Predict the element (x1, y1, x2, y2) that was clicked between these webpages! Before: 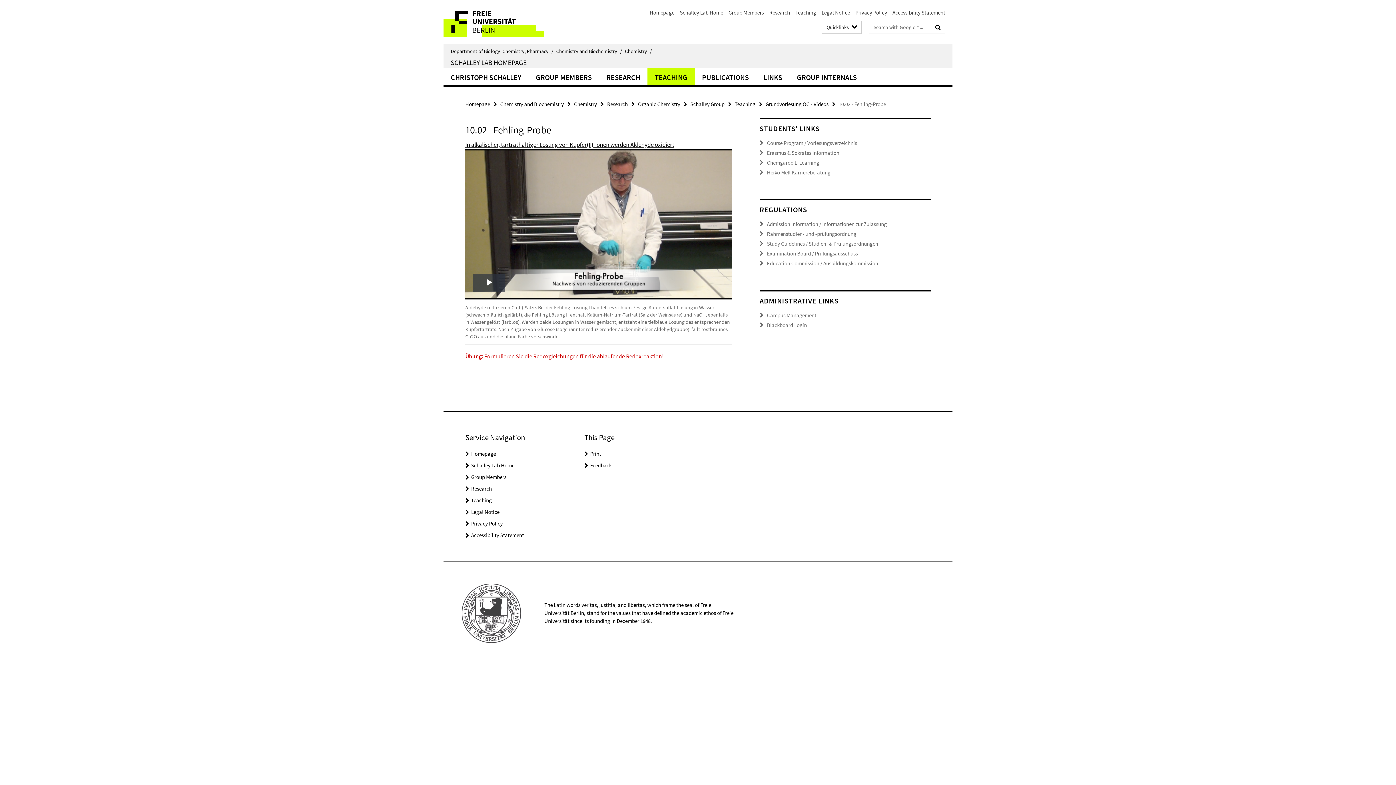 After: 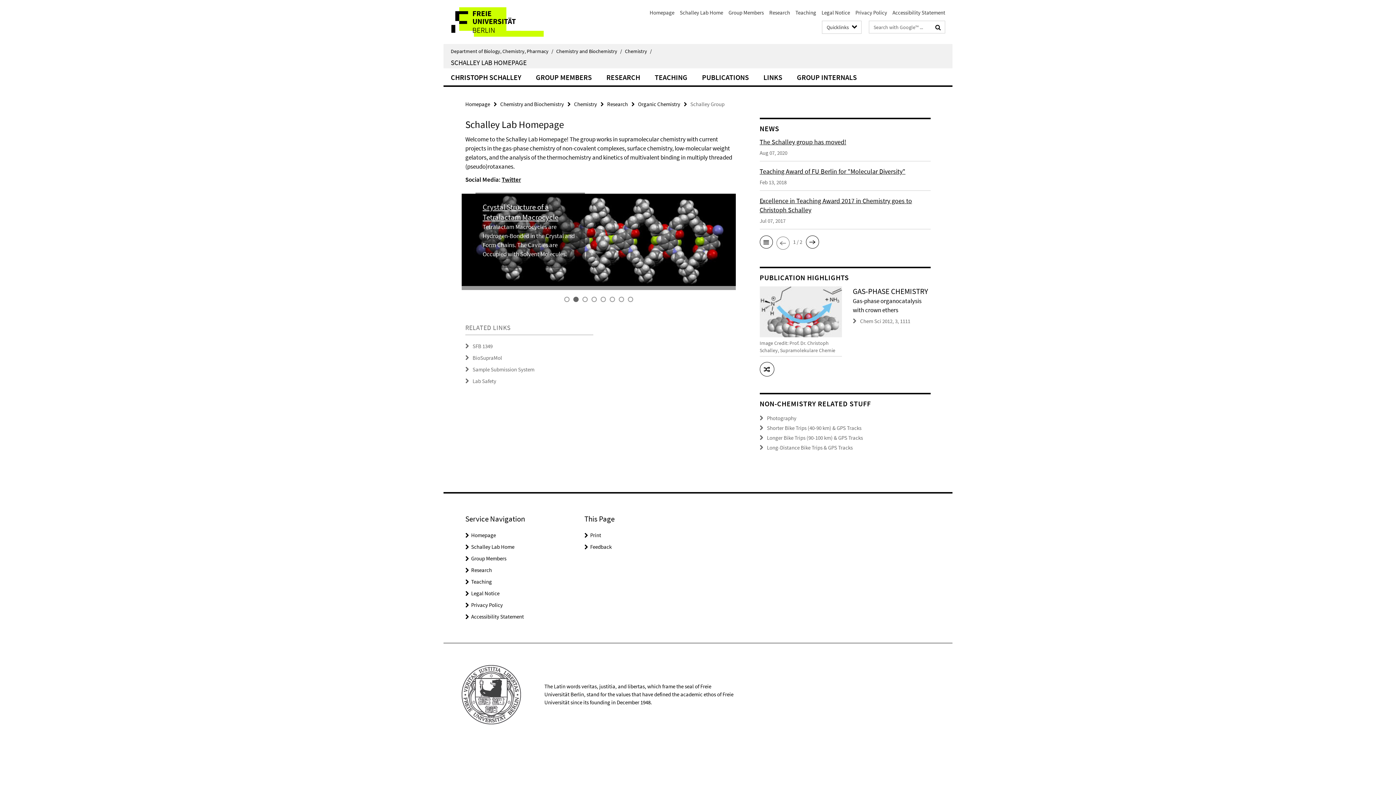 Action: label: SCHALLEY LAB HOMEPAGE bbox: (450, 58, 526, 66)